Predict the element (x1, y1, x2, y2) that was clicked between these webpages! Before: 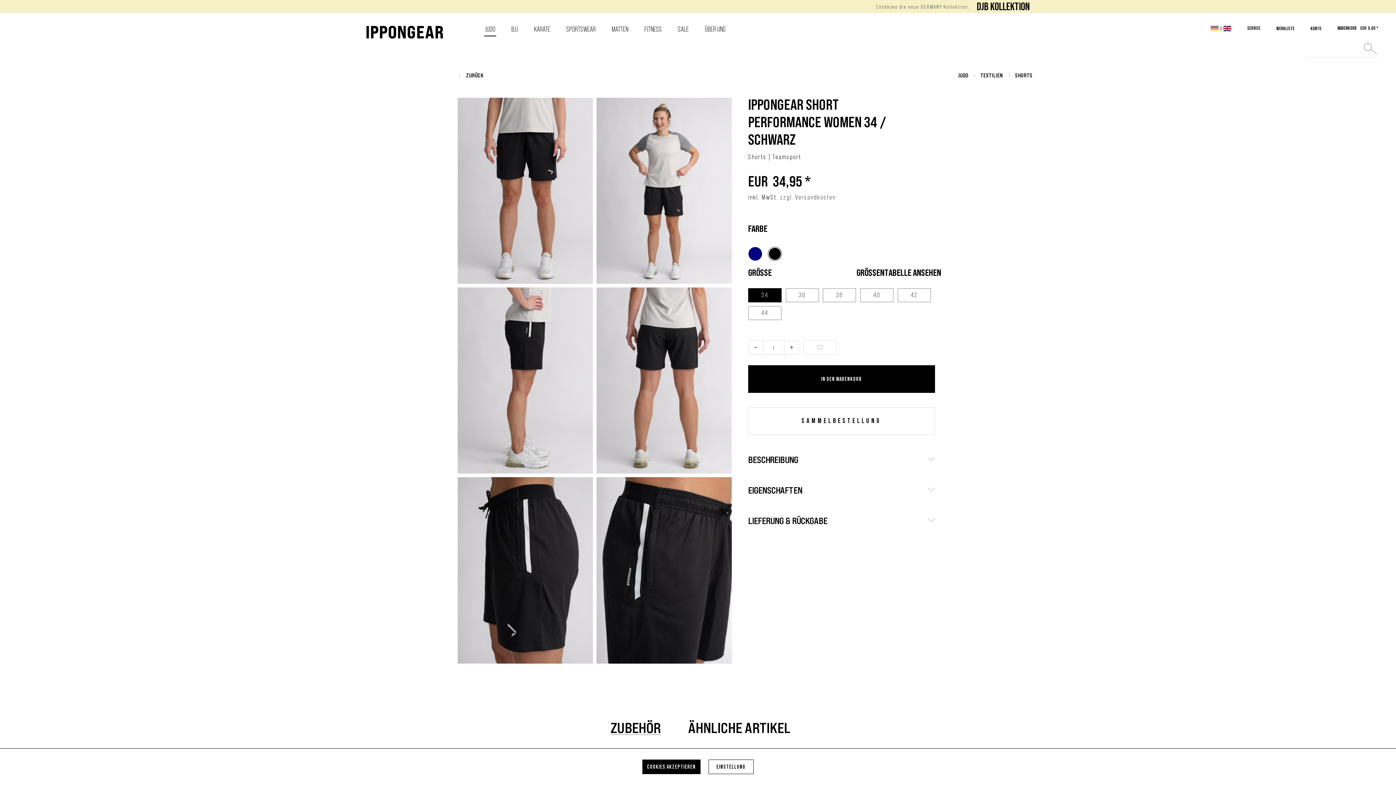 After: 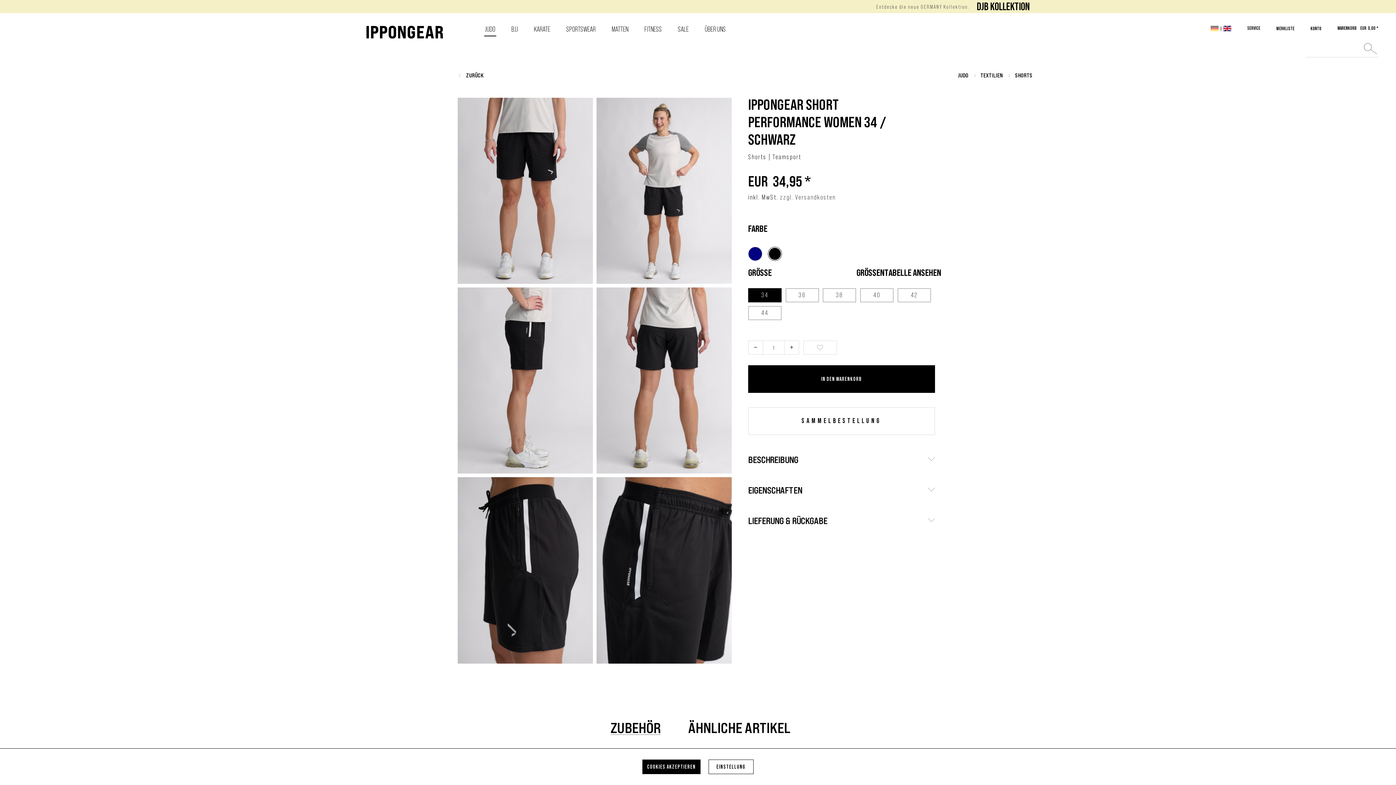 Action: bbox: (610, 722, 661, 735) label: ZUBEHÖR